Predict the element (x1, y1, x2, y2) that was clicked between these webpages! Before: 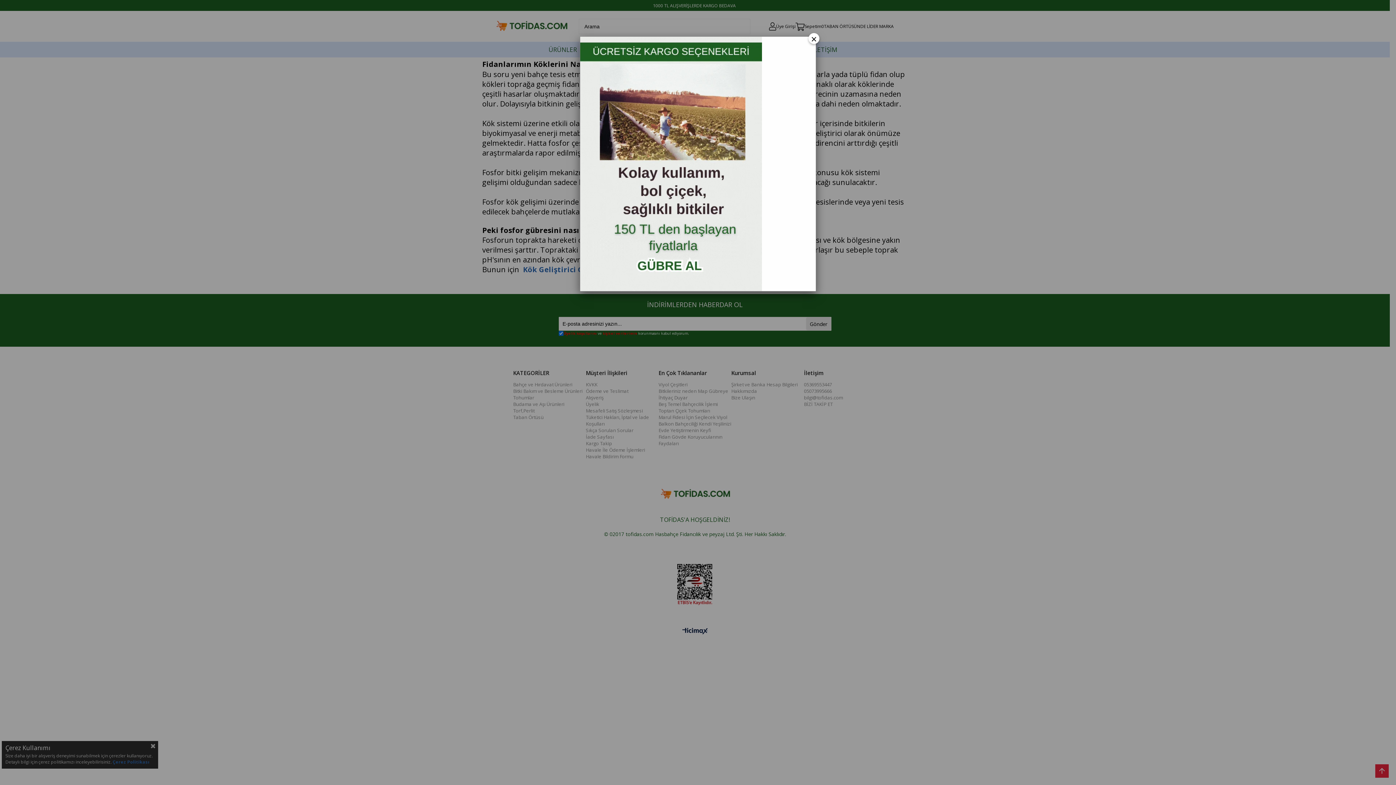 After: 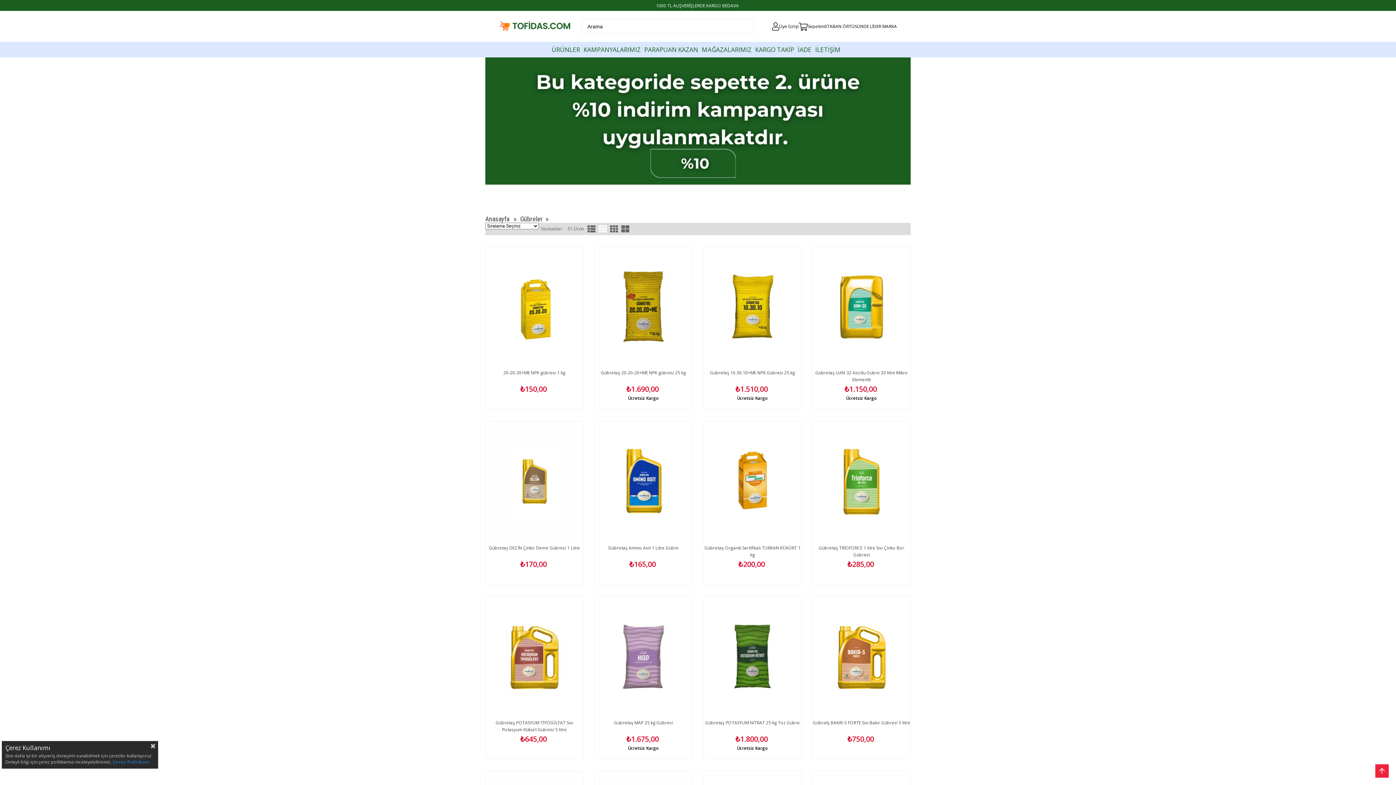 Action: bbox: (580, 36, 816, 291)